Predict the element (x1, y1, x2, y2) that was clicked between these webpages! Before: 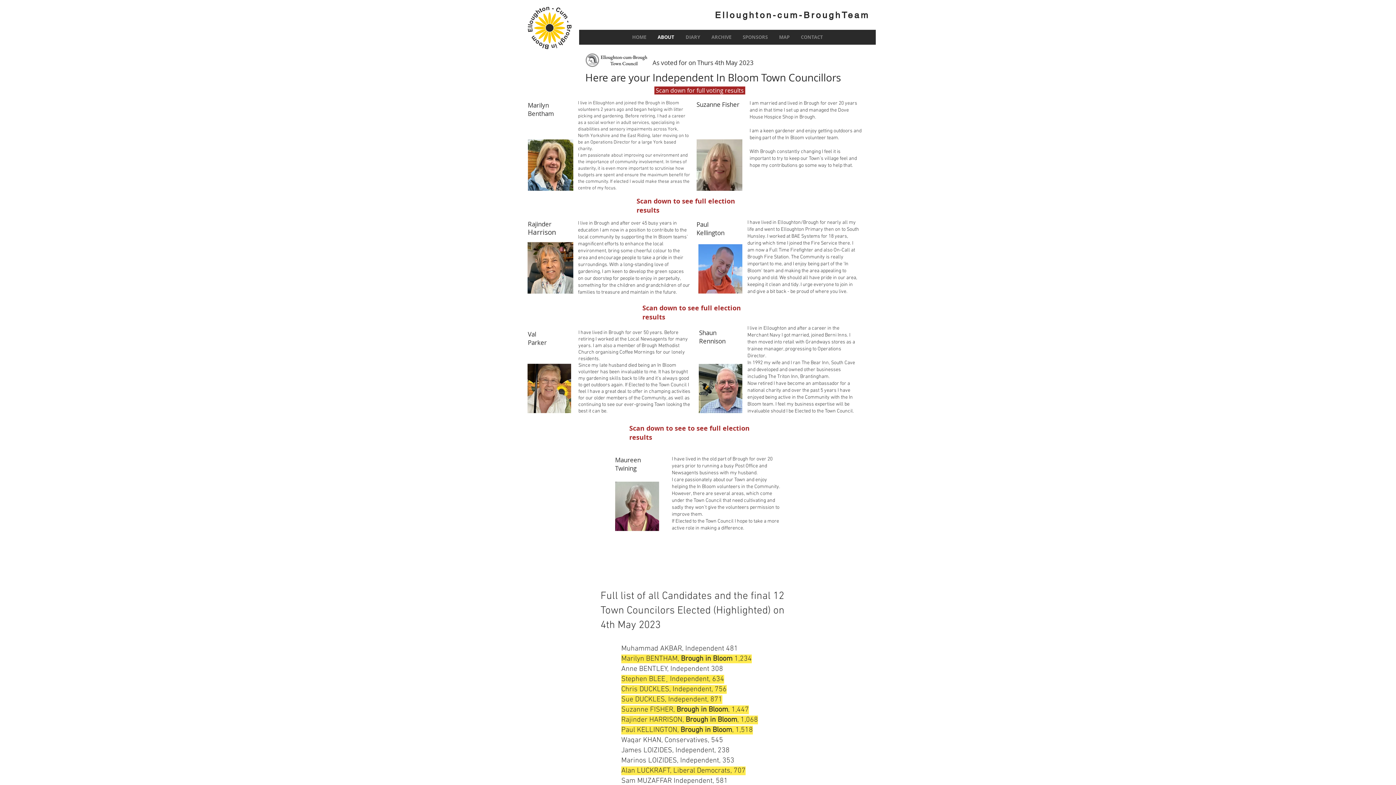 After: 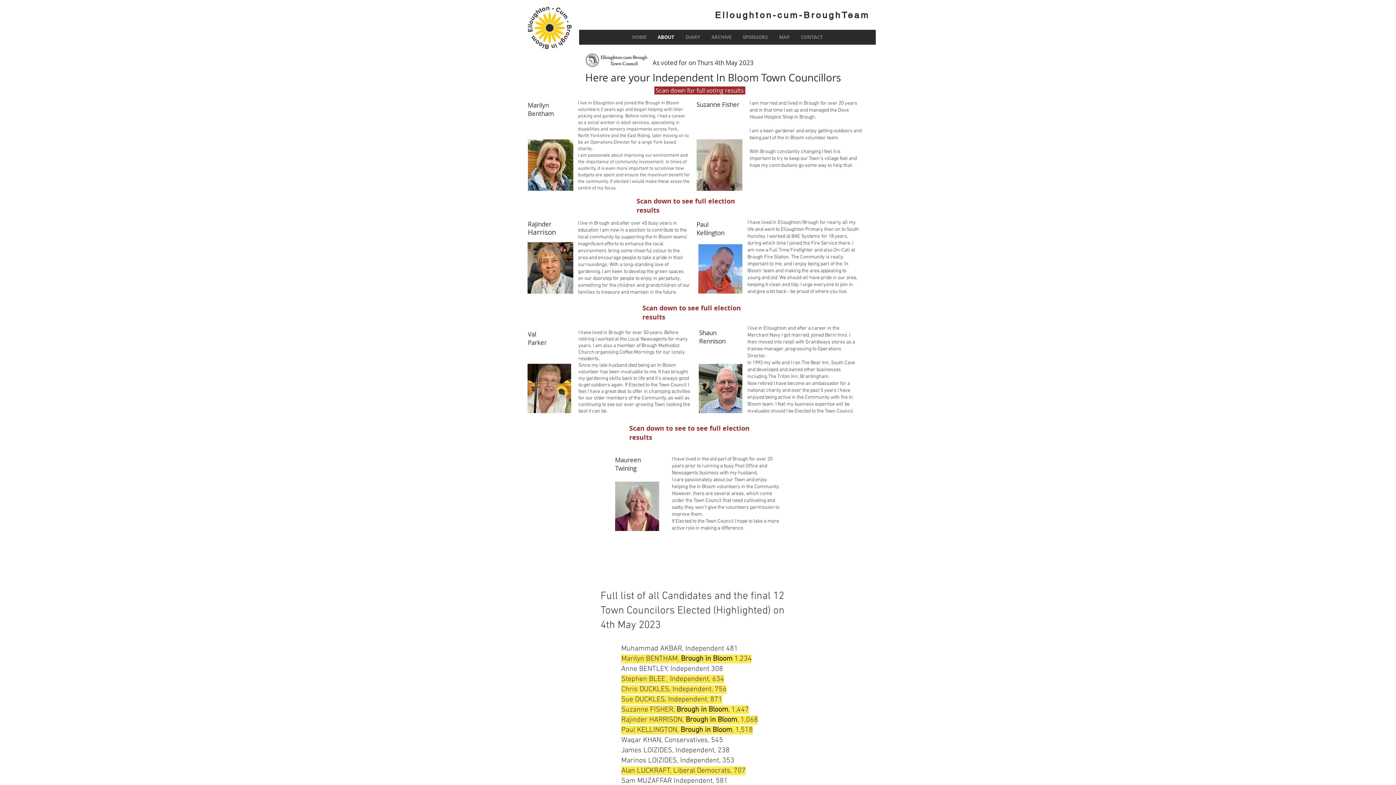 Action: bbox: (528, 6, 571, 49)